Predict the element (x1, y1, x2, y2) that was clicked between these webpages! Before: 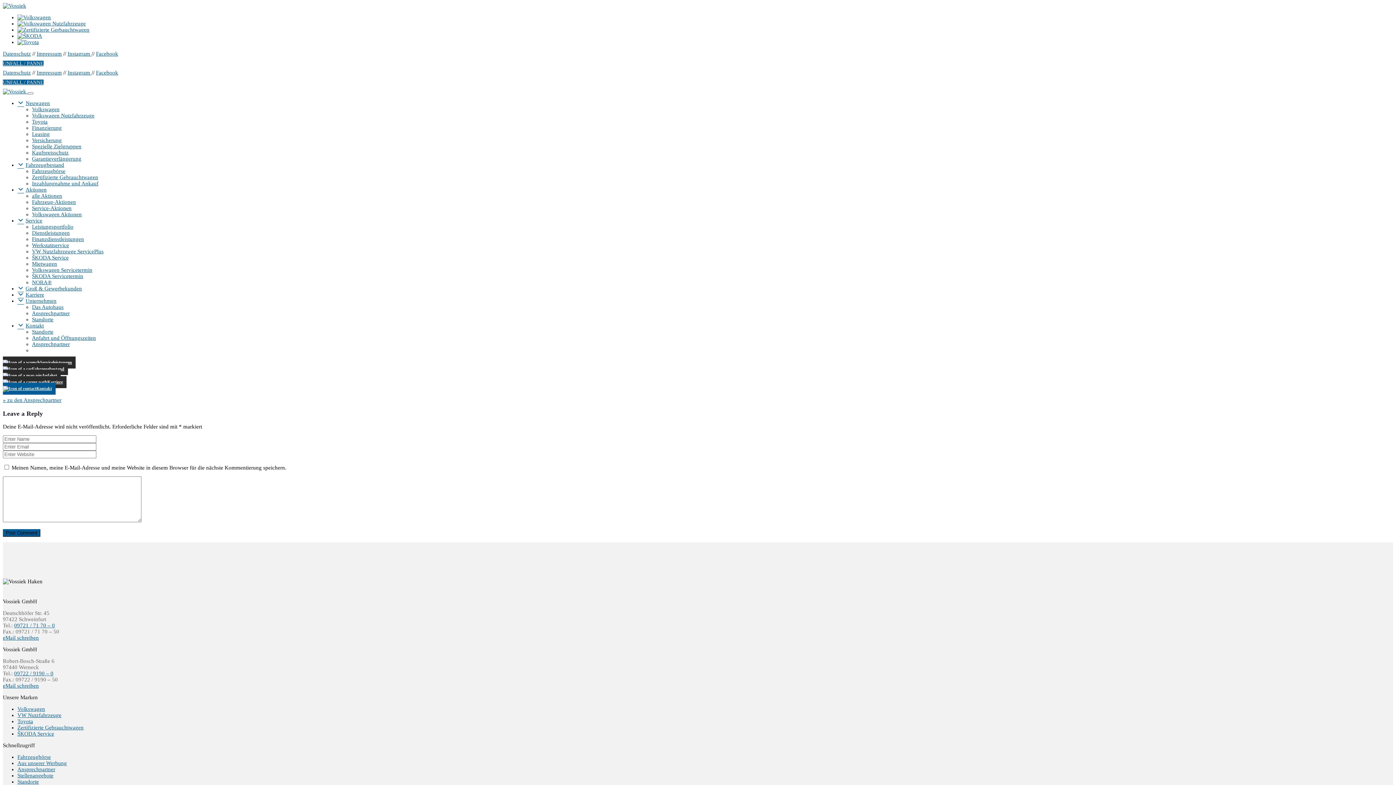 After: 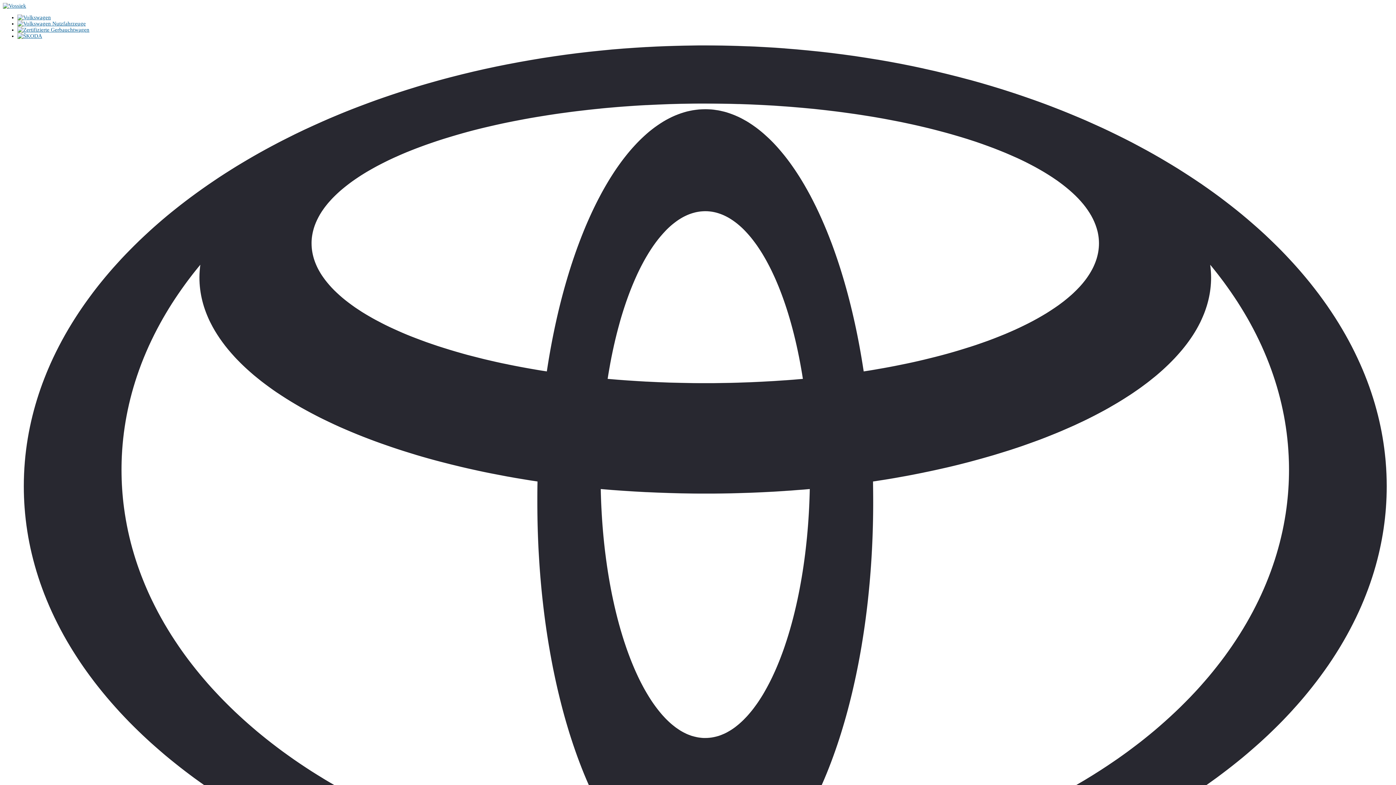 Action: bbox: (32, 242, 69, 248) label: Werkstattservice